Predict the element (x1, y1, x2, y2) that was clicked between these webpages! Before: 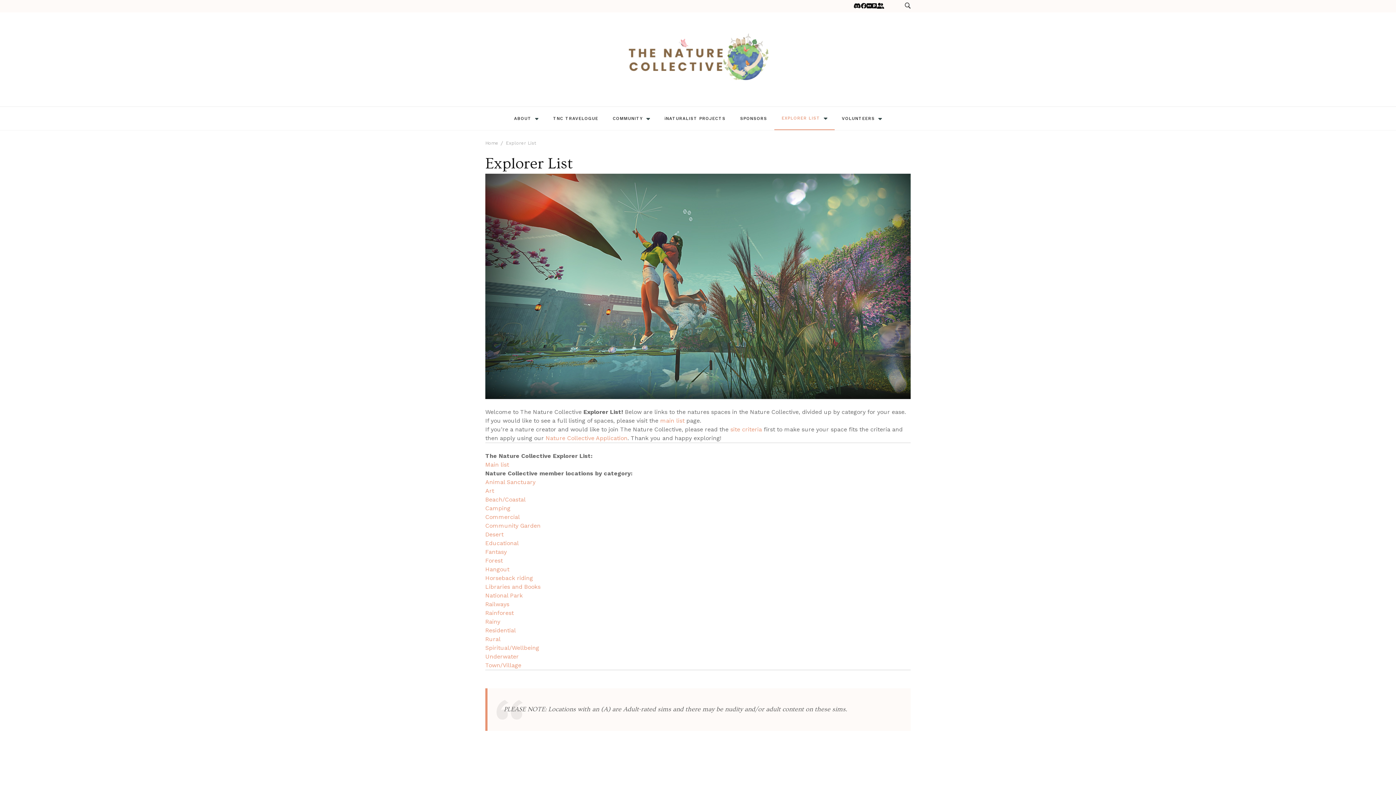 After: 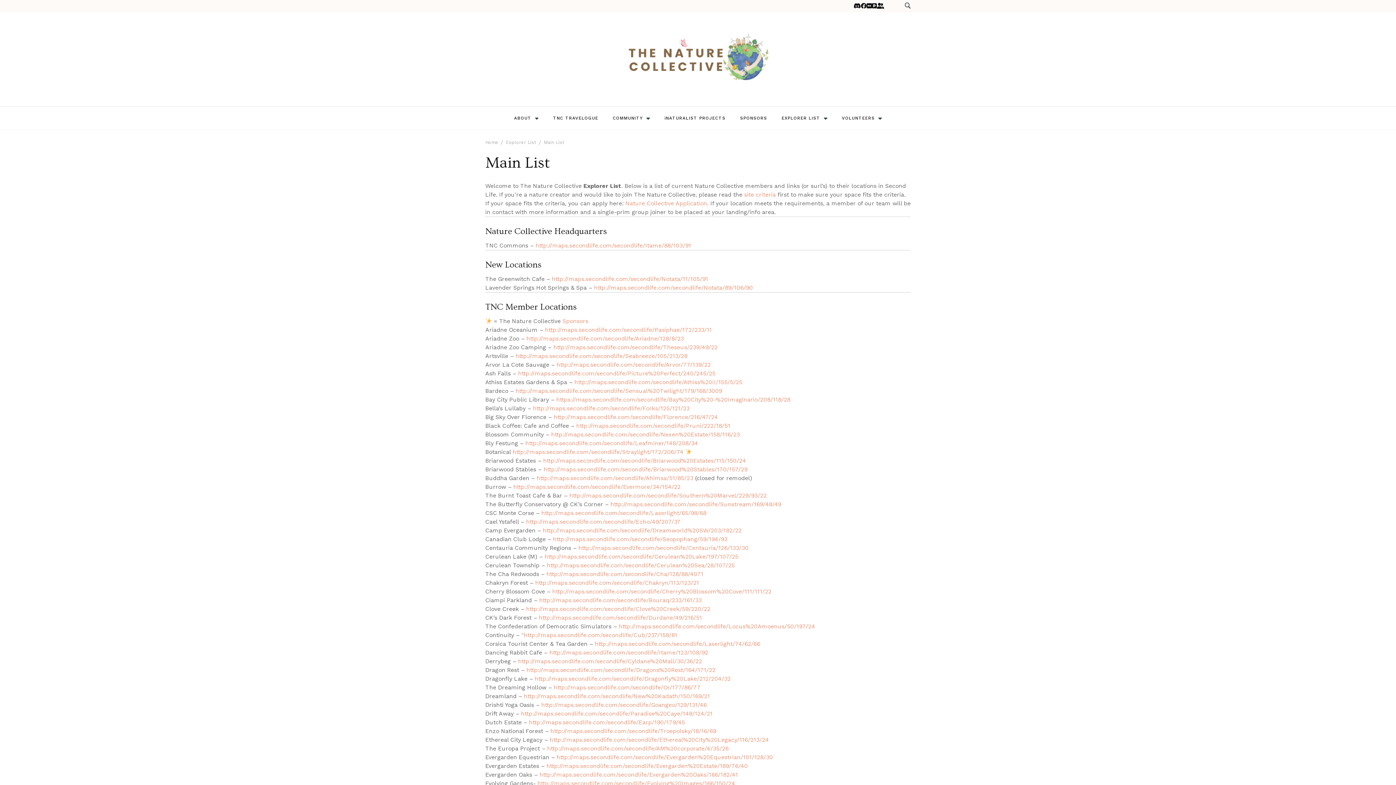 Action: label: Main list bbox: (485, 461, 509, 468)